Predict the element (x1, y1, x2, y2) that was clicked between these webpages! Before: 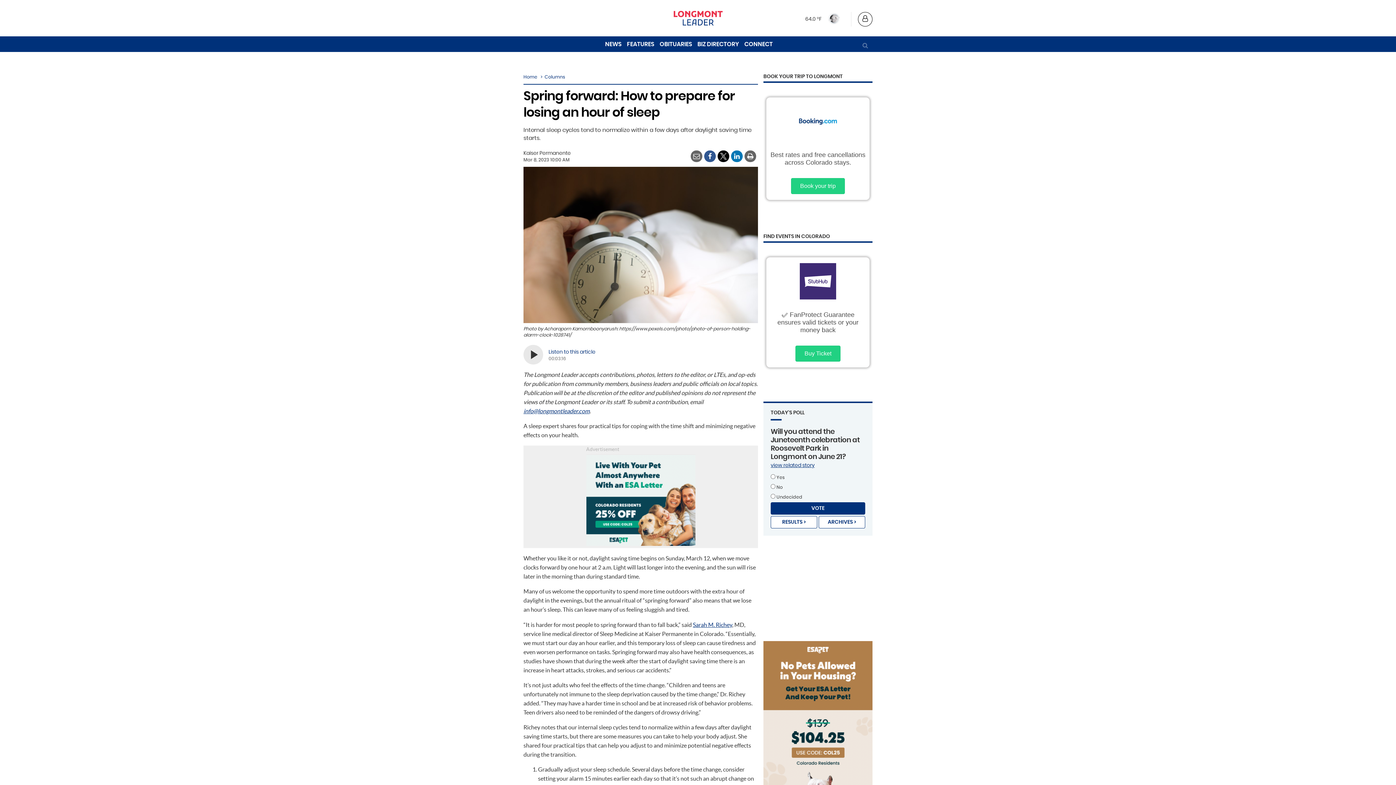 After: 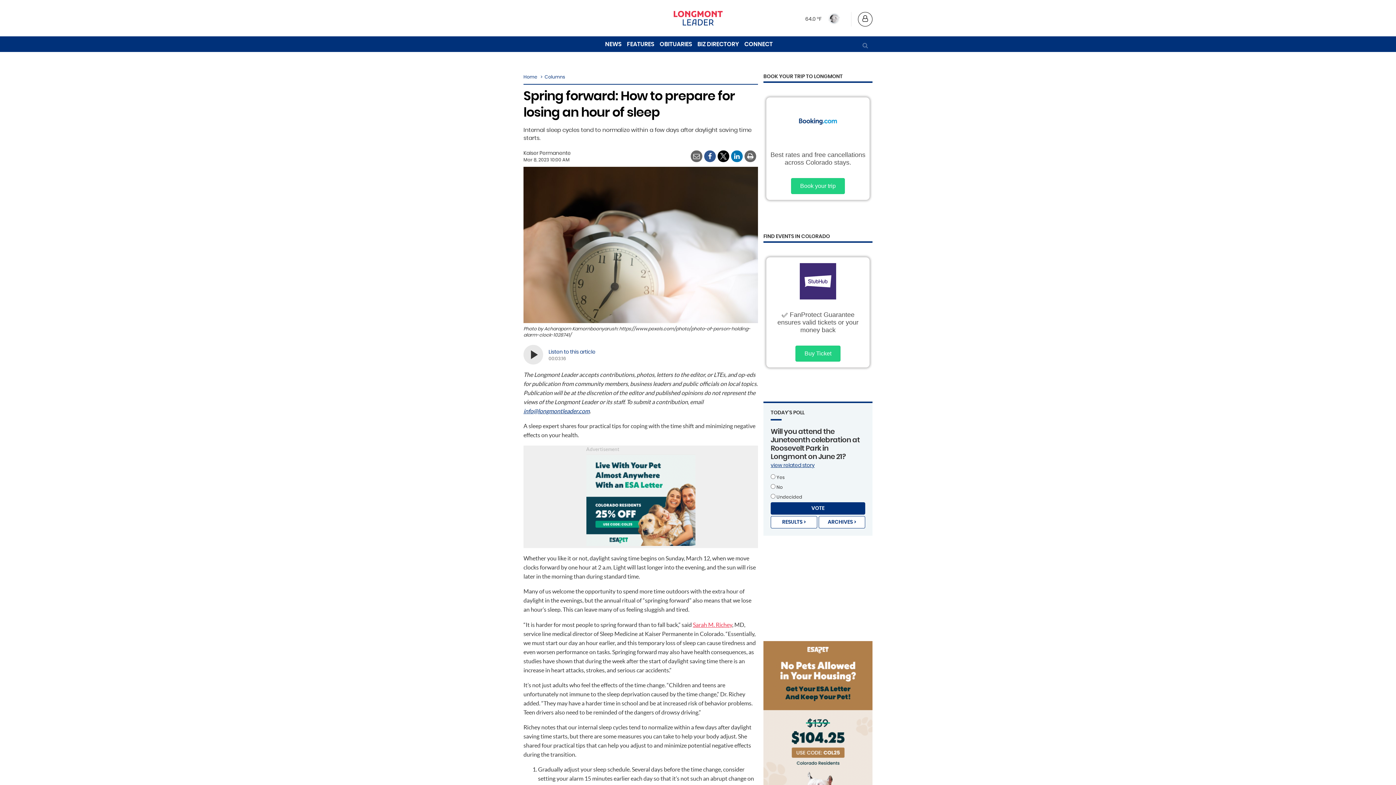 Action: label: Sarah M. Richey bbox: (693, 621, 732, 628)